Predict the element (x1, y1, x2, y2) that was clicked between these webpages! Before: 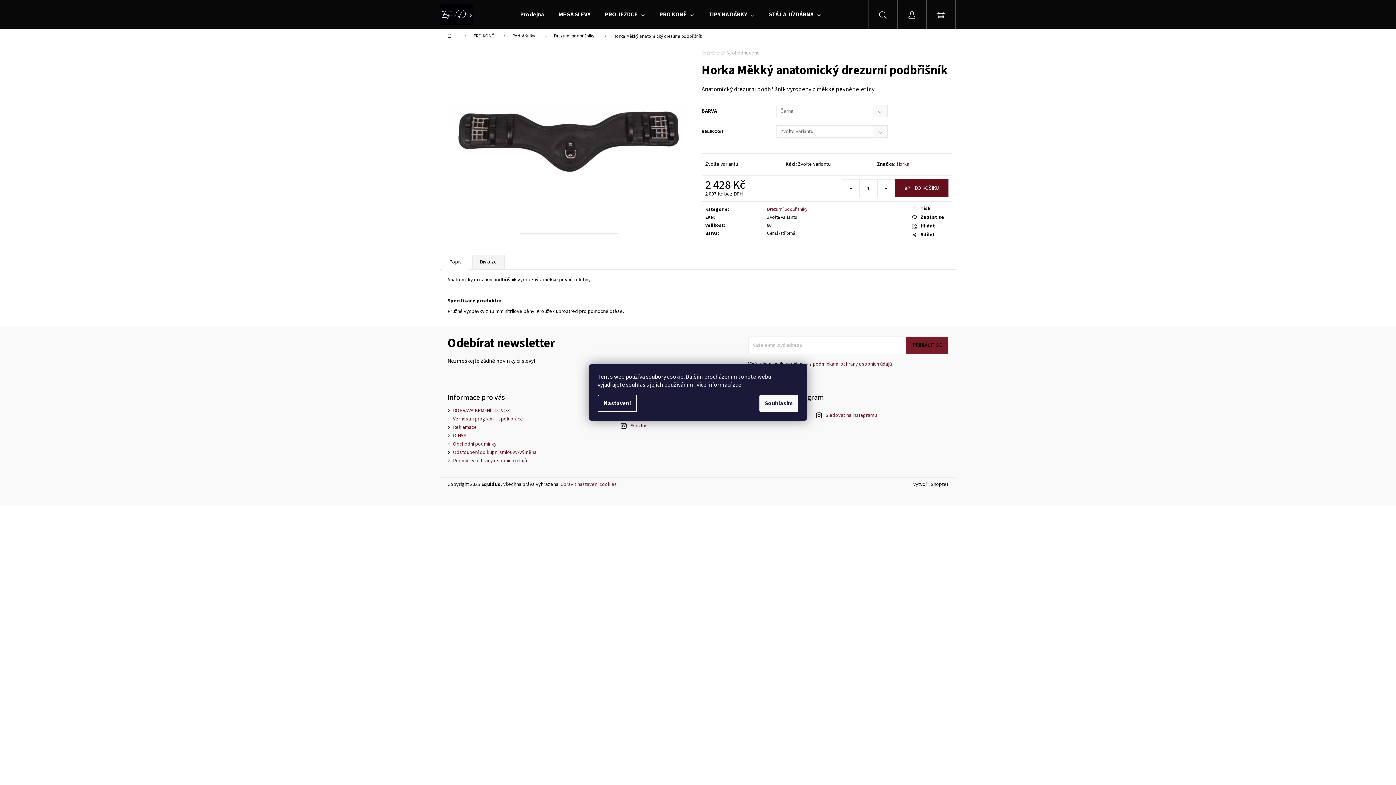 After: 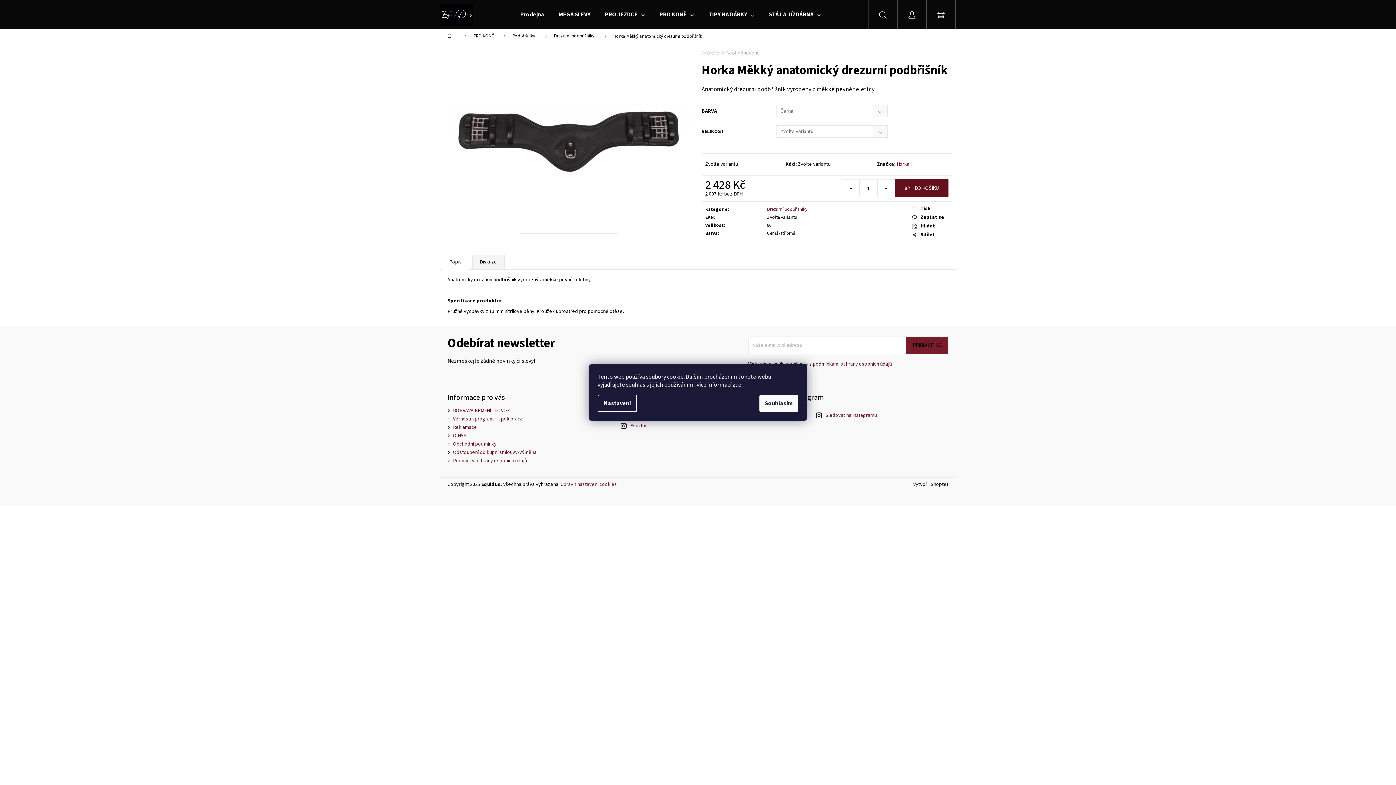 Action: label: Hledat bbox: (868, 0, 897, 29)